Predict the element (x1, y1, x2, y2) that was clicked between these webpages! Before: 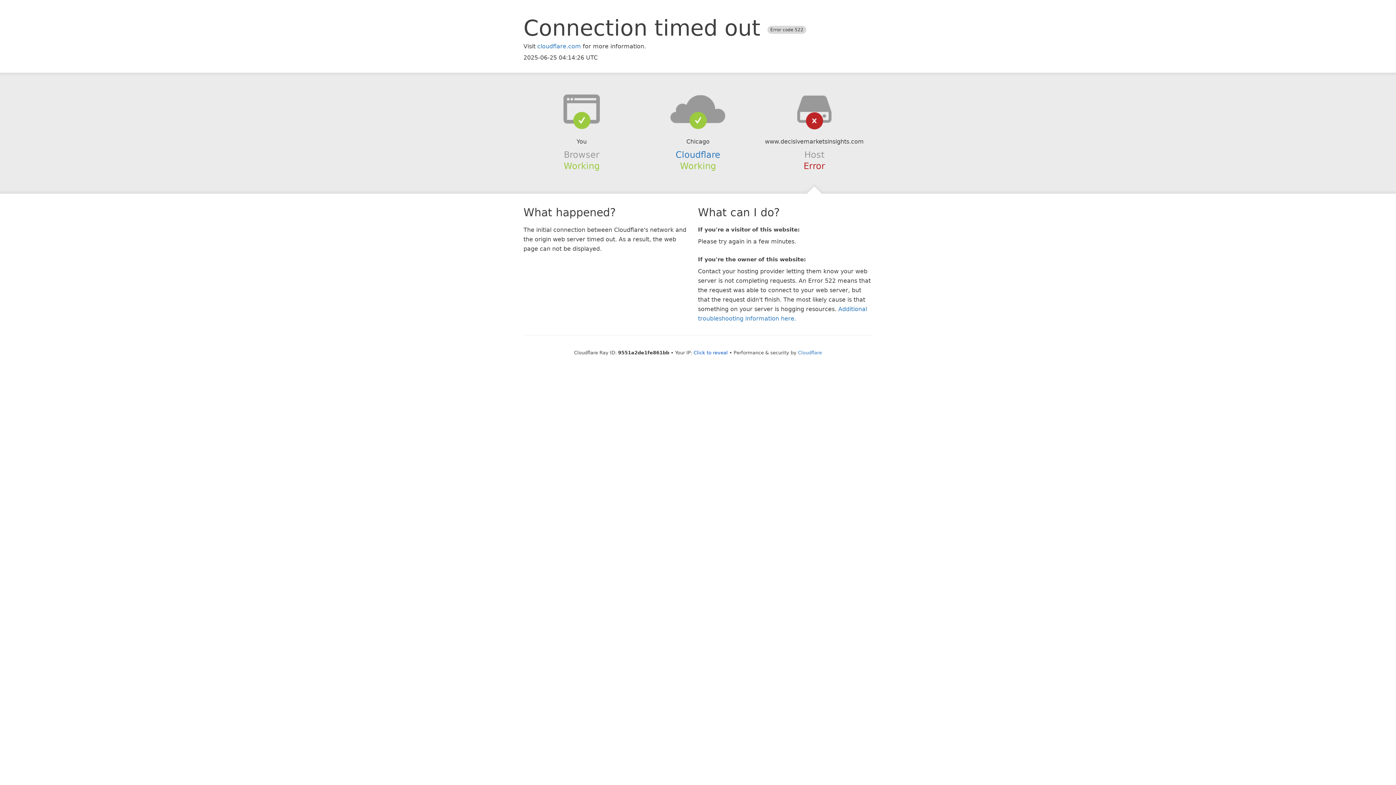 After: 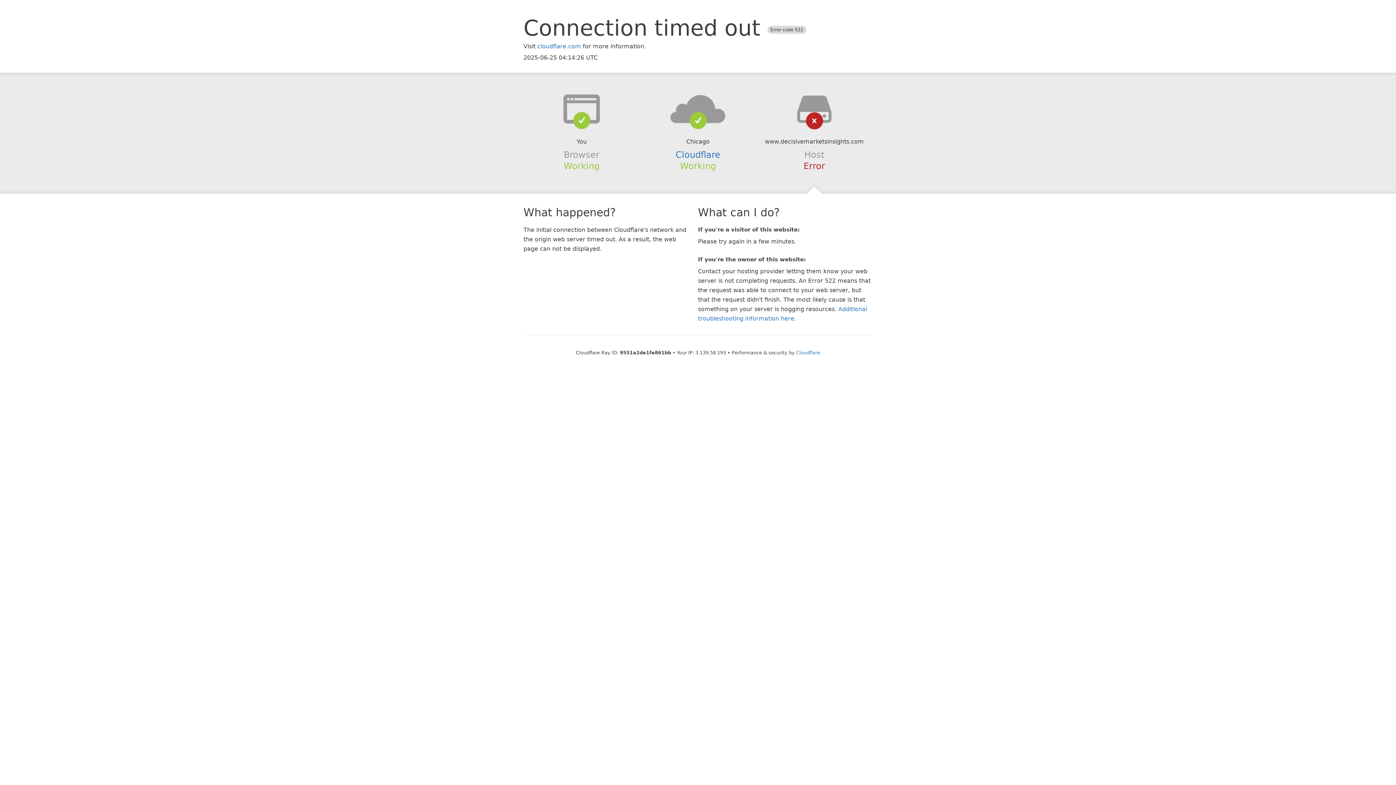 Action: label: Click to reveal bbox: (693, 350, 728, 355)